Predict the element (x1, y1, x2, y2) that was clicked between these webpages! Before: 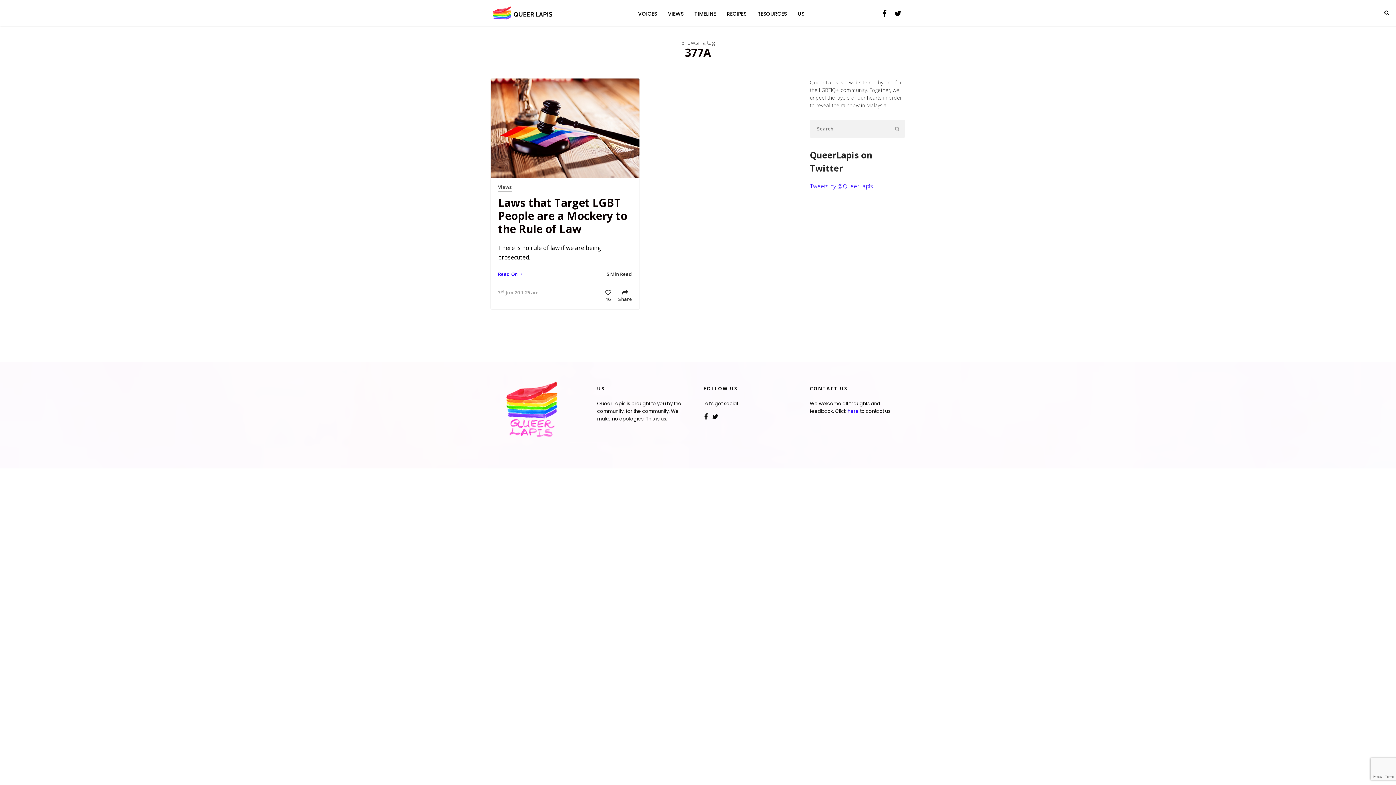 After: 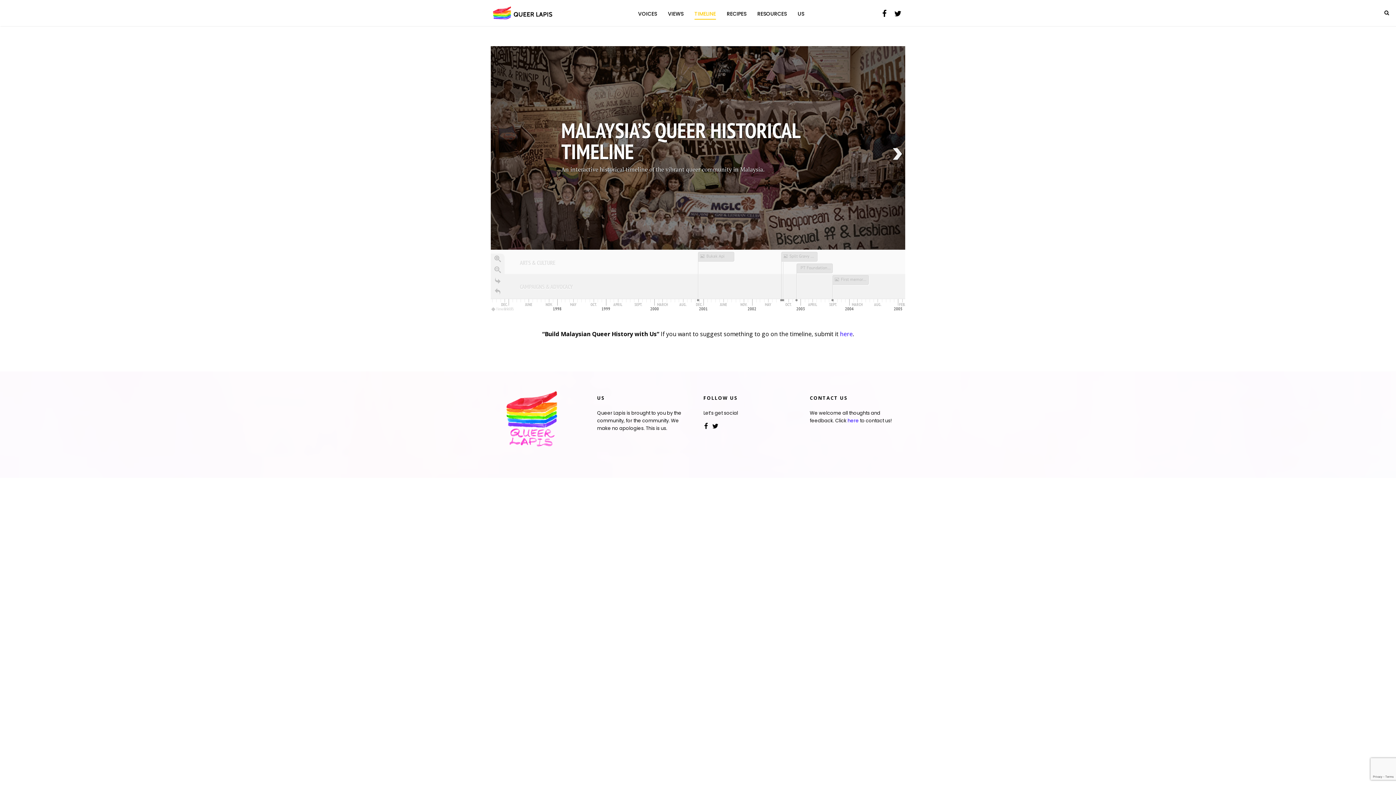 Action: bbox: (694, 10, 716, 17) label: TIMELINE